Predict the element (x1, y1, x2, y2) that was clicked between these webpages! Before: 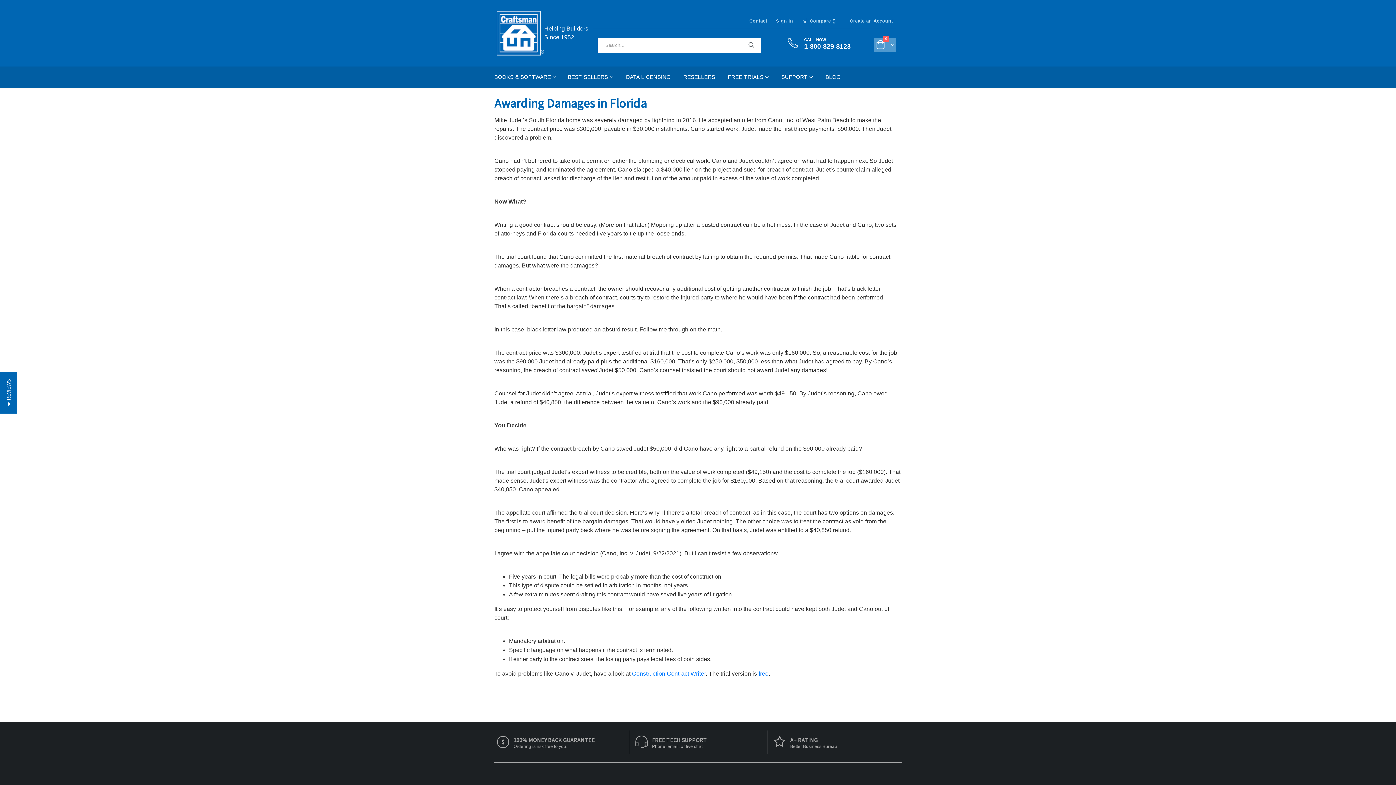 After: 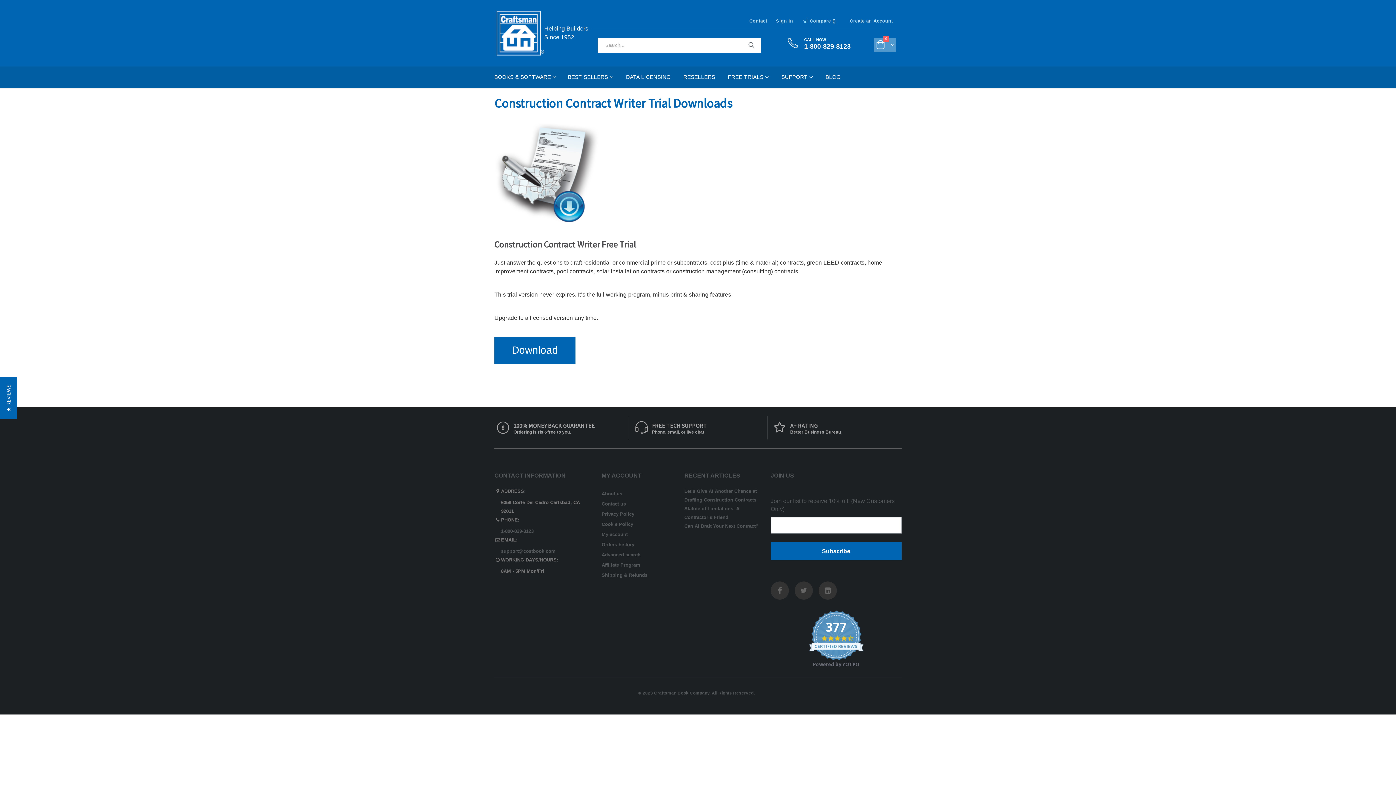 Action: label: free bbox: (758, 670, 768, 677)